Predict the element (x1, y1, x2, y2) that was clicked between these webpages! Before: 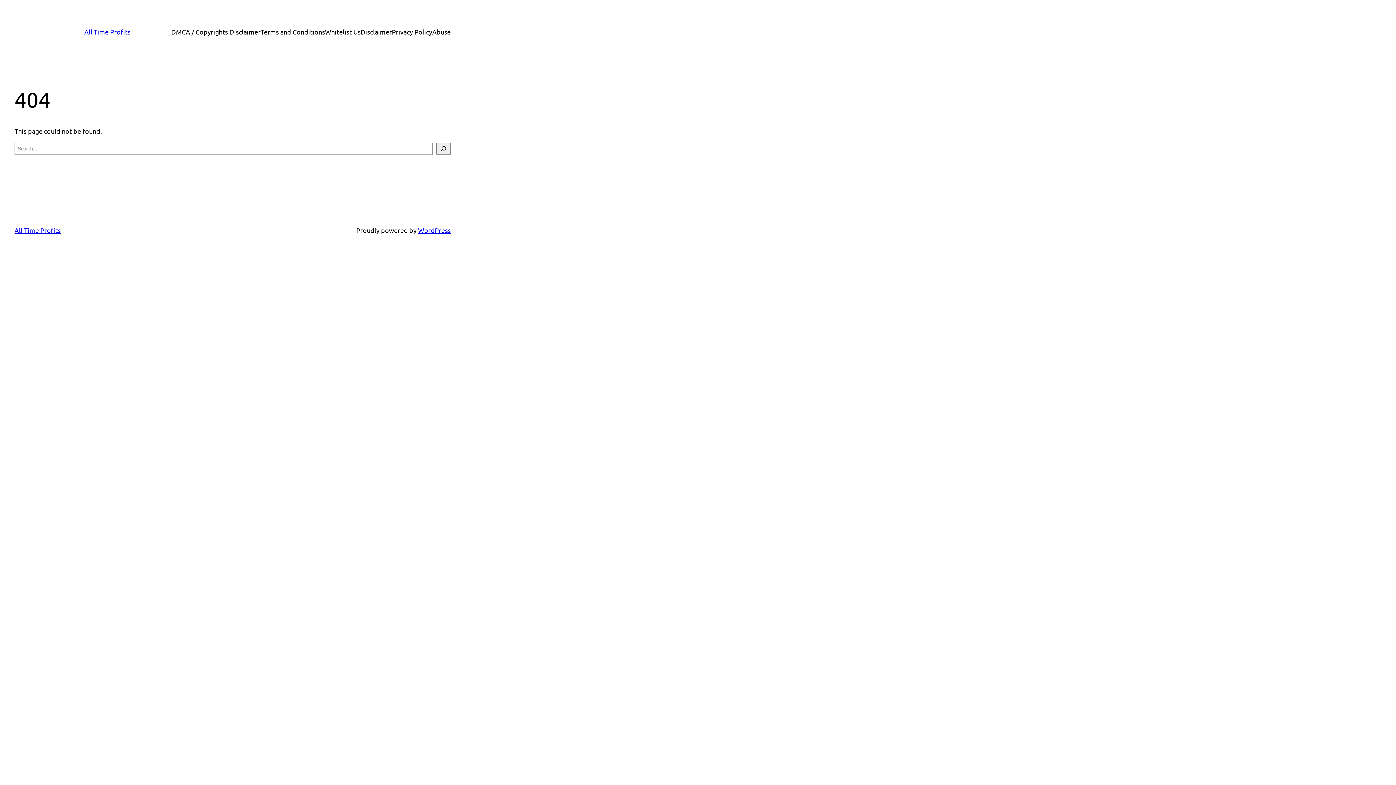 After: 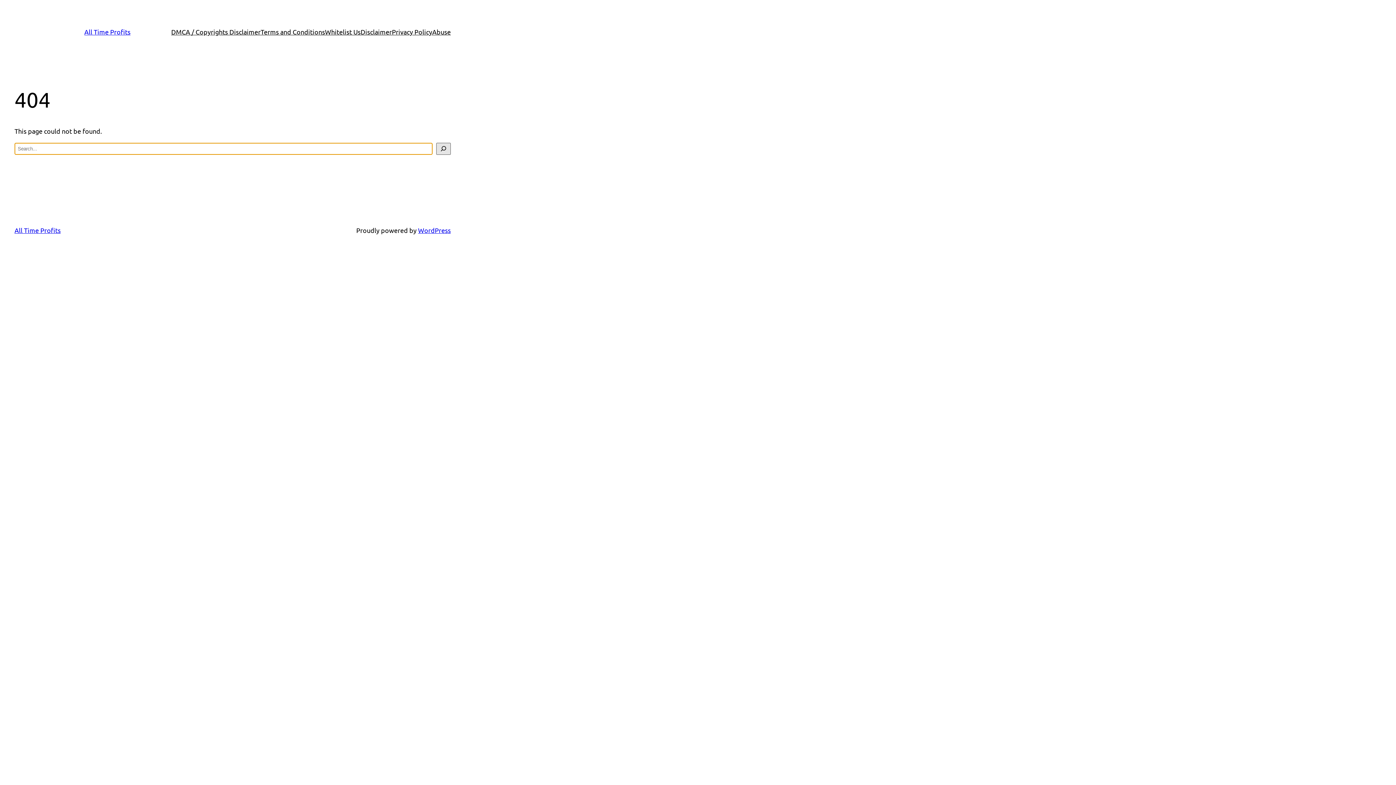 Action: label: Search bbox: (436, 142, 450, 154)